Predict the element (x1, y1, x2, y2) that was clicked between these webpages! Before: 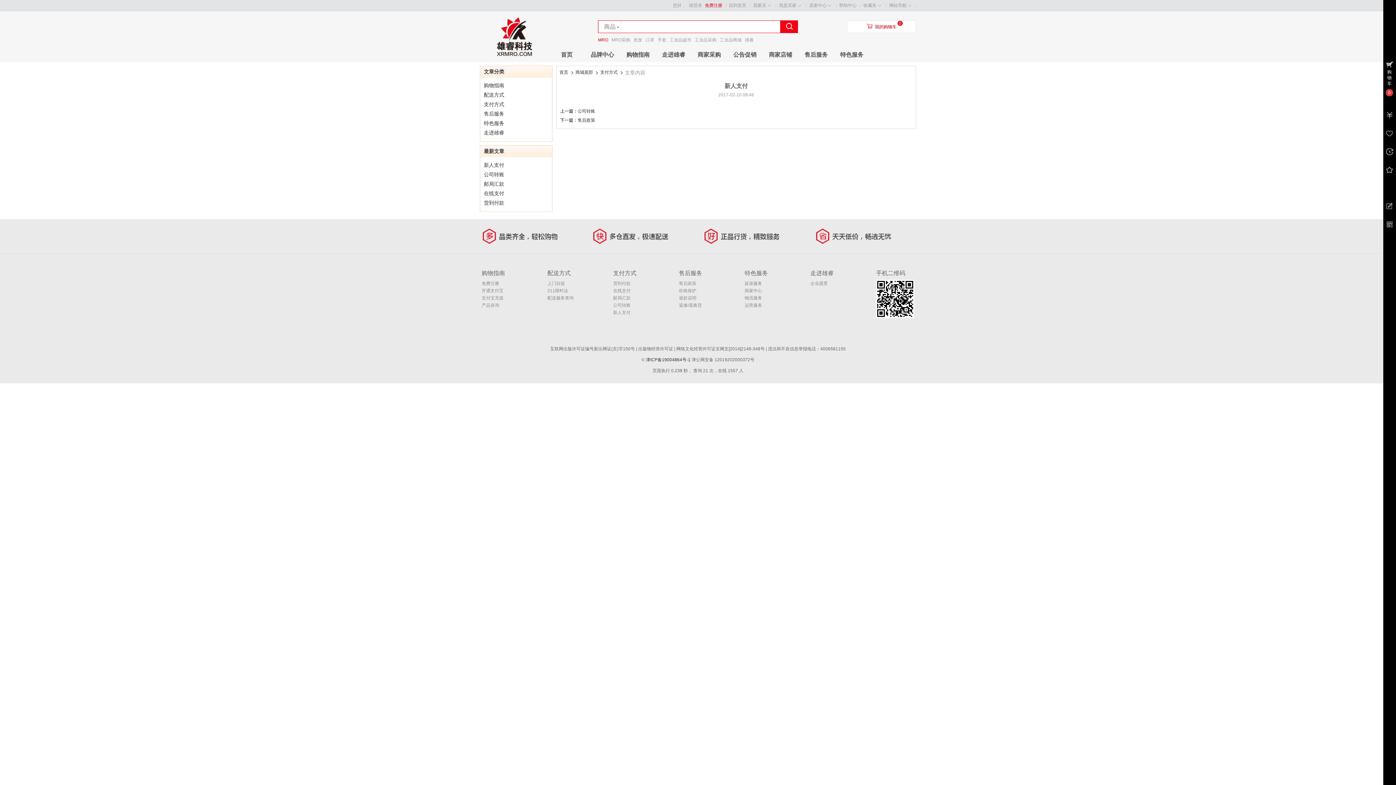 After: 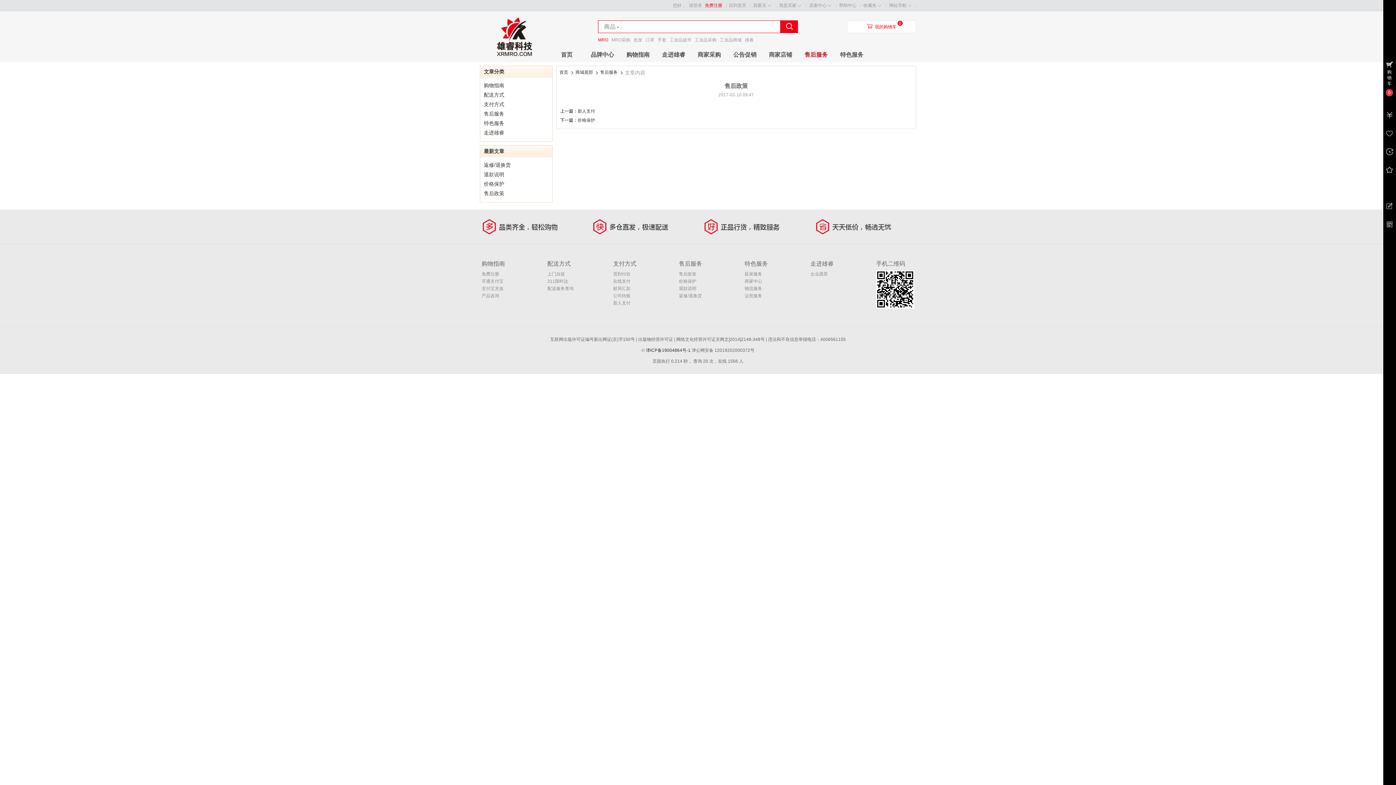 Action: label: 售后政策 bbox: (577, 117, 595, 122)